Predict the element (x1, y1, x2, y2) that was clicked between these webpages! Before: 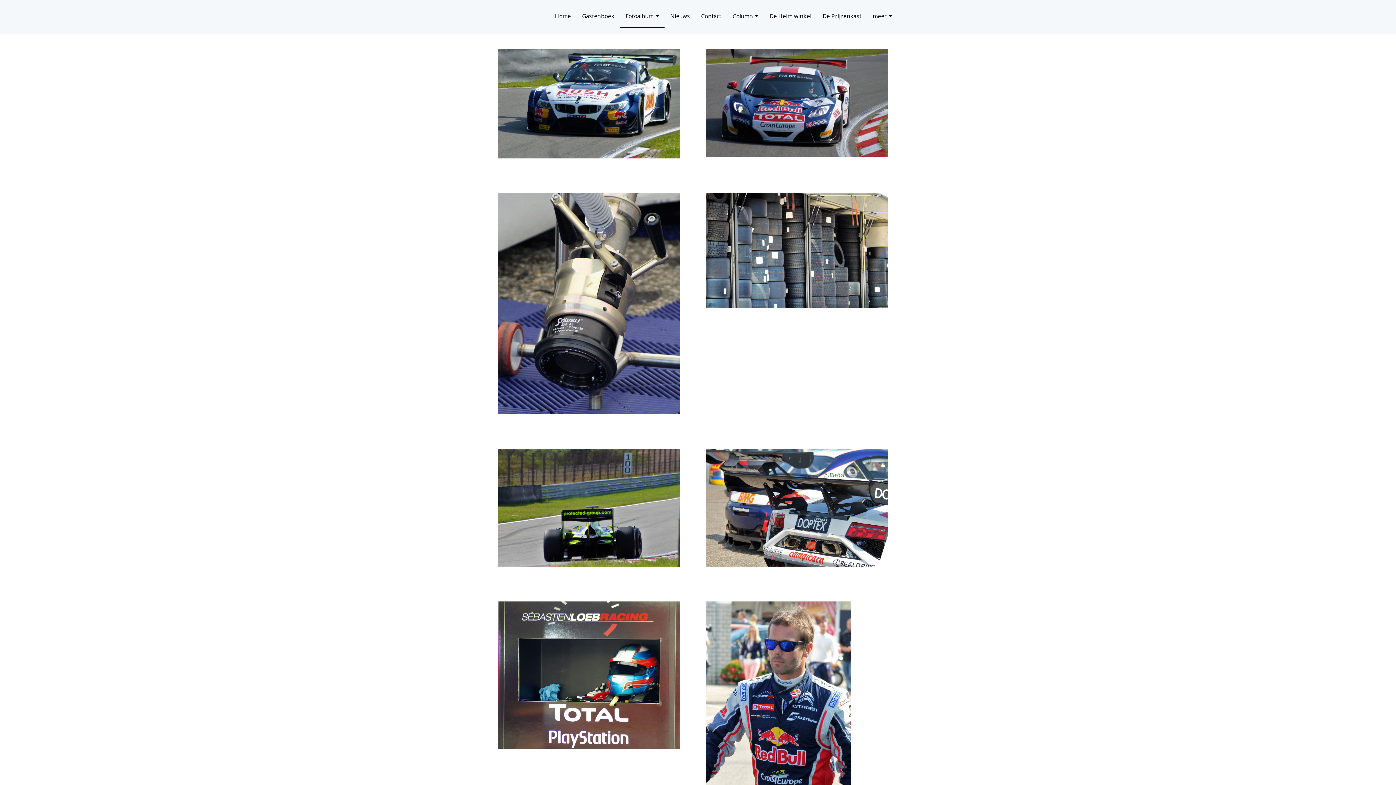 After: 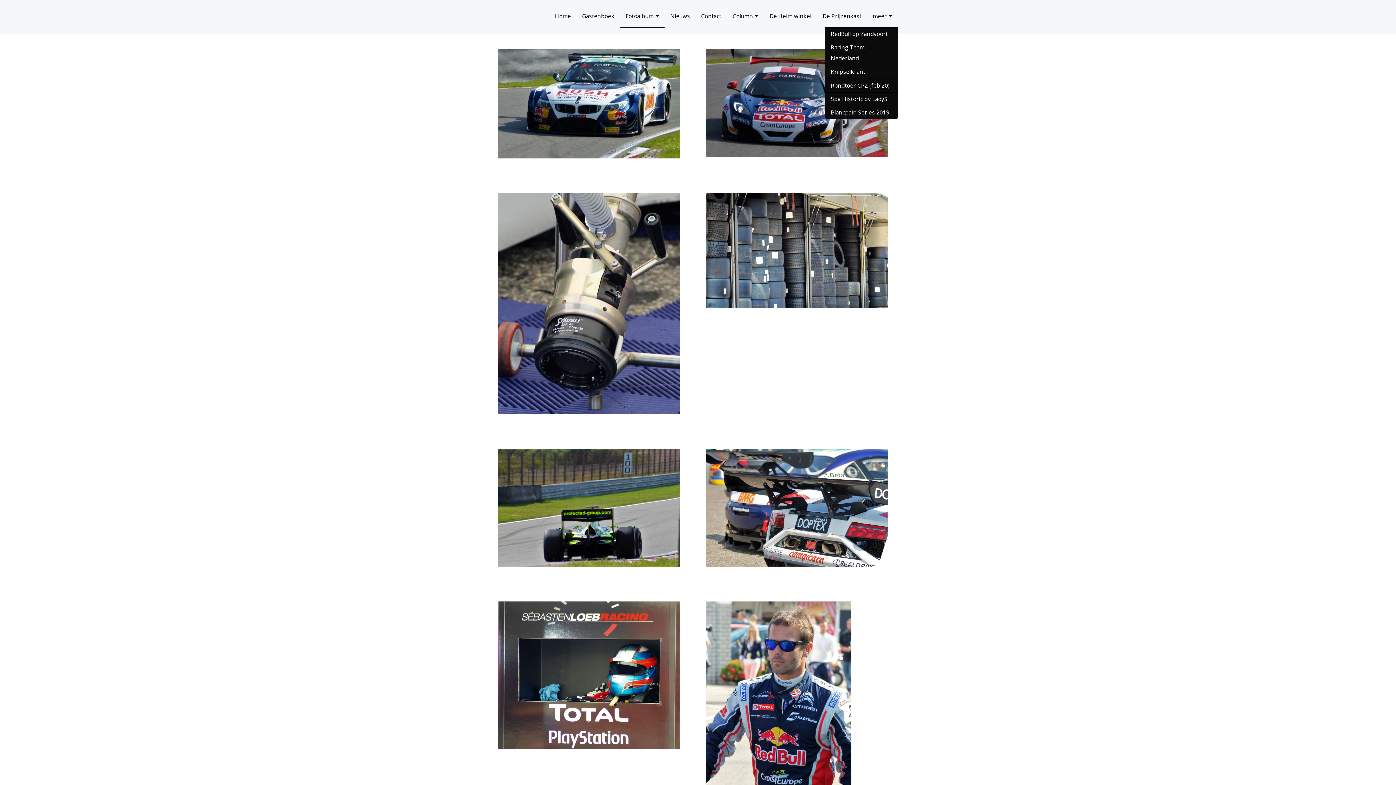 Action: bbox: (867, 10, 898, 21) label: meer